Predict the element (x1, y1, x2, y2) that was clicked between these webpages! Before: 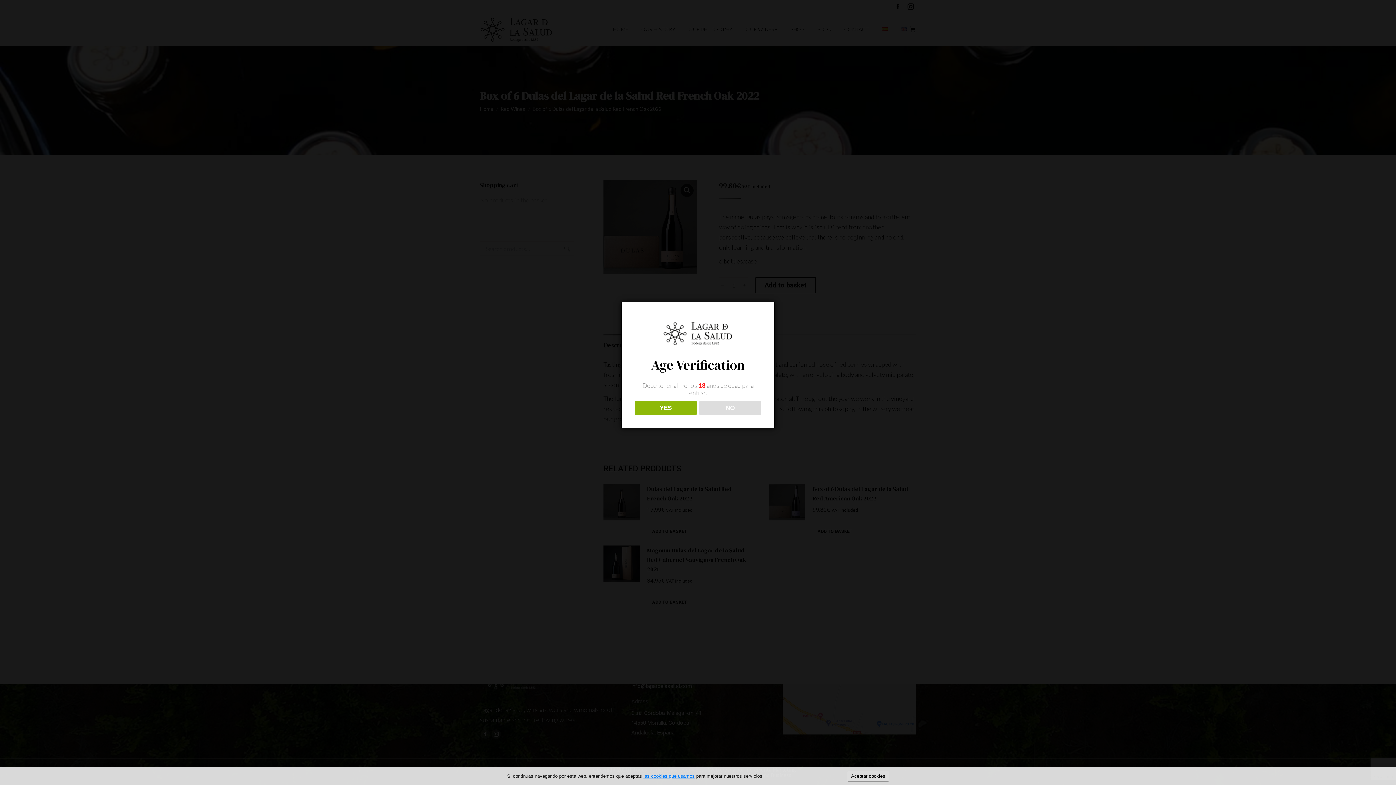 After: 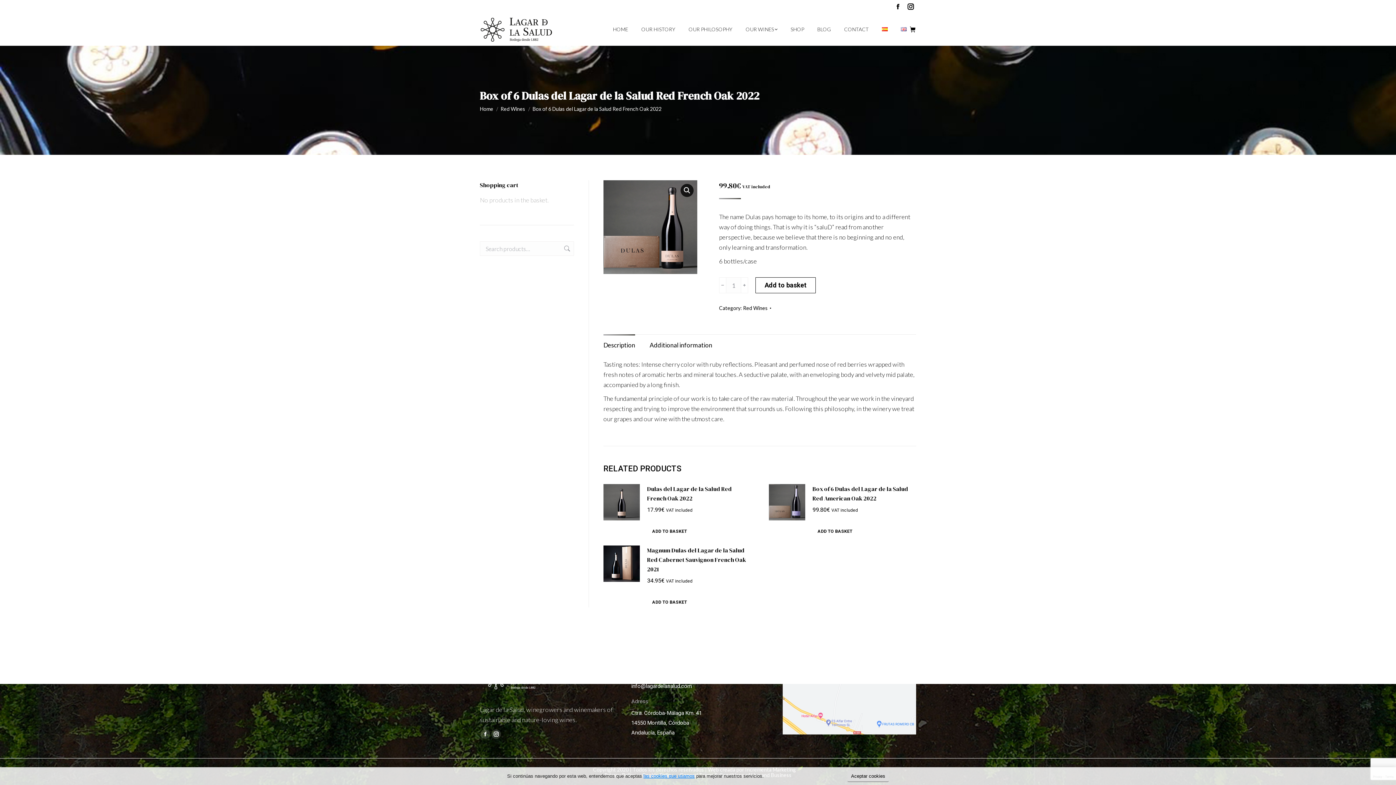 Action: bbox: (634, 401, 696, 415) label: YES